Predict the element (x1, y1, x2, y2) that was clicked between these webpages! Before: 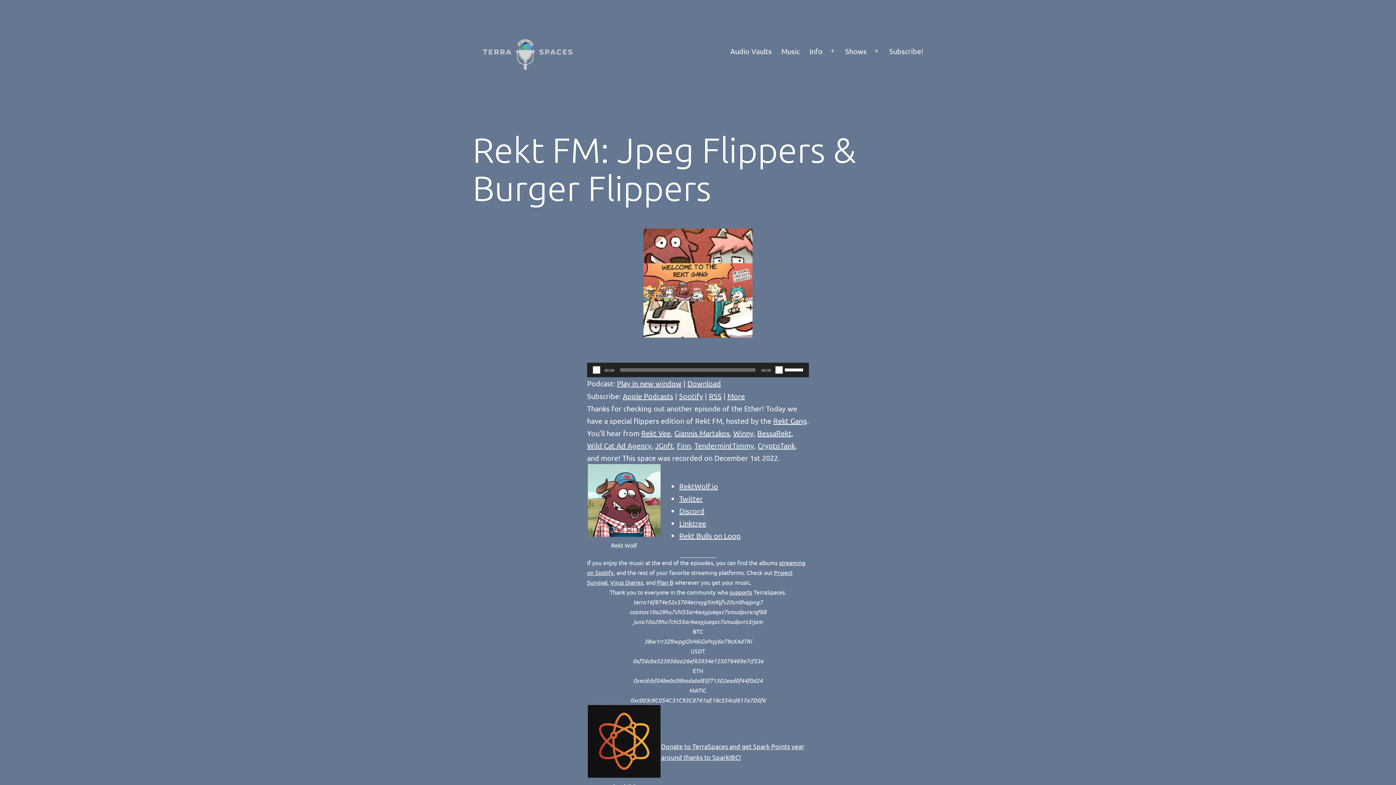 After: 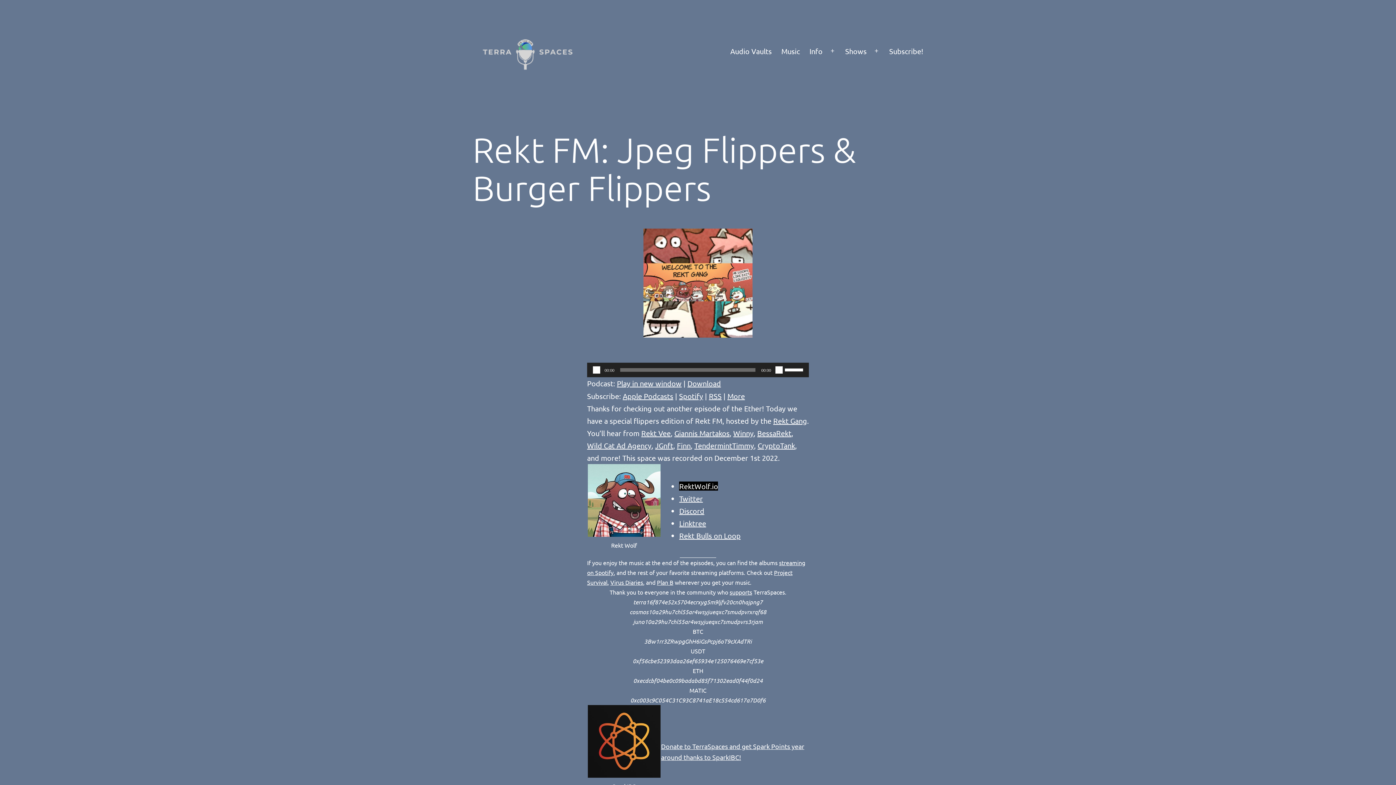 Action: bbox: (679, 481, 718, 490) label: RektWolf.io